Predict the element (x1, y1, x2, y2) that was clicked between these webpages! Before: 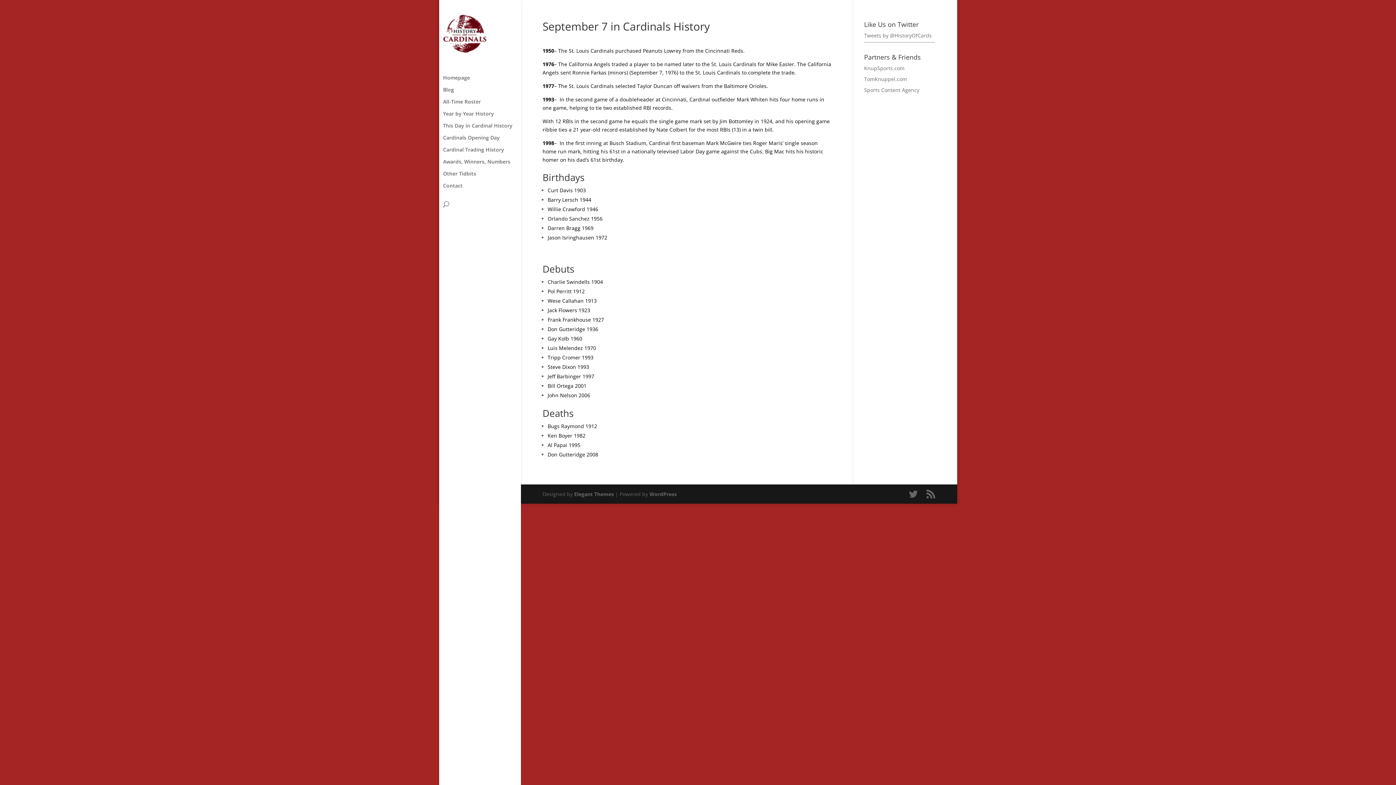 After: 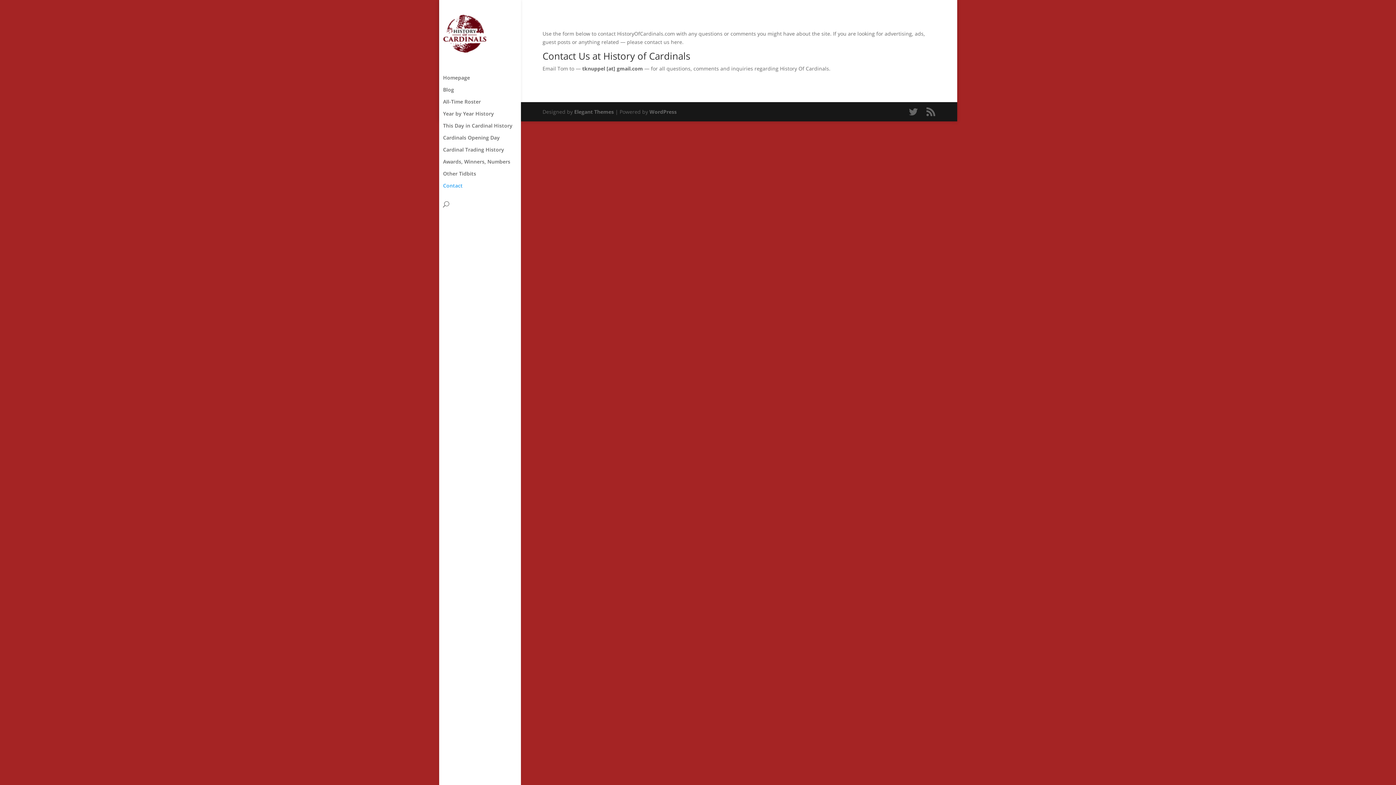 Action: label: Contact bbox: (443, 183, 531, 195)